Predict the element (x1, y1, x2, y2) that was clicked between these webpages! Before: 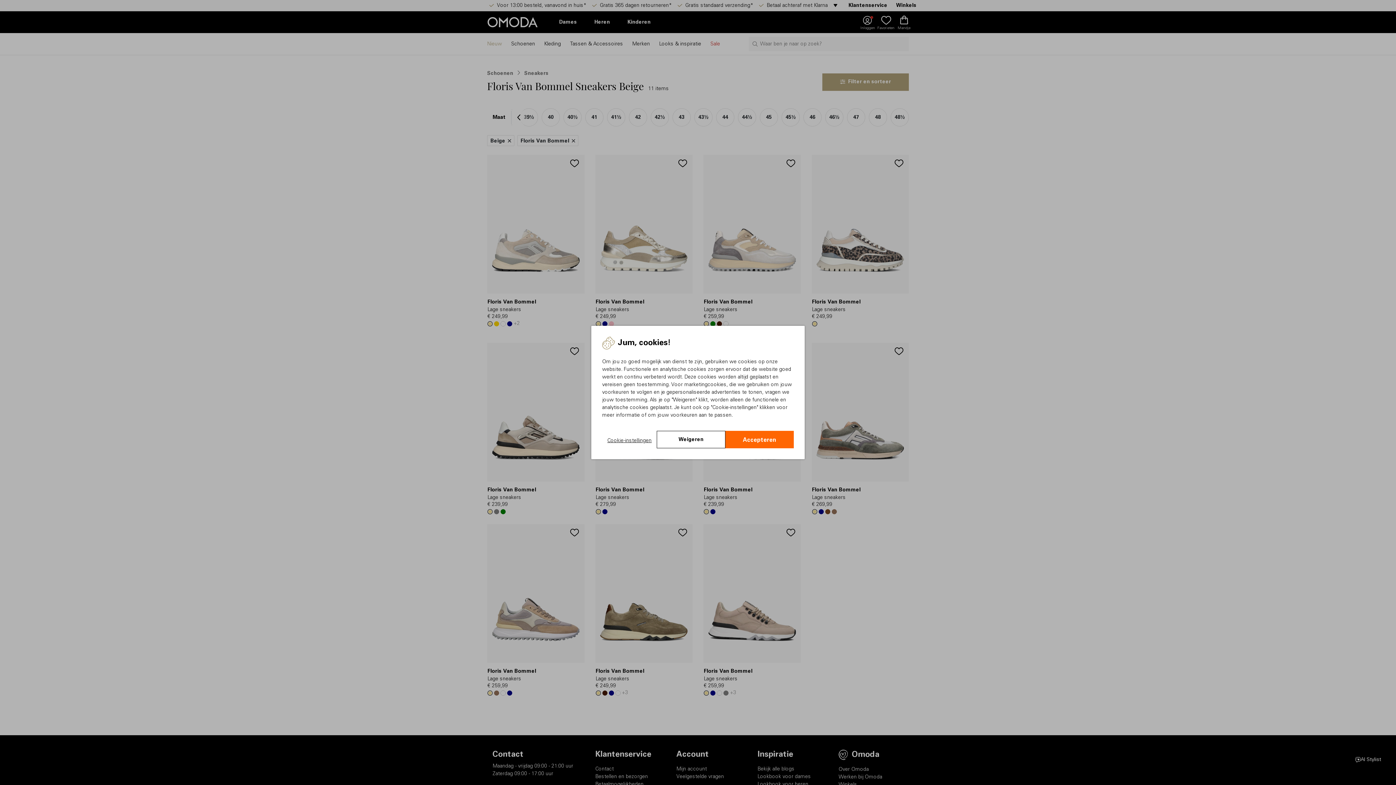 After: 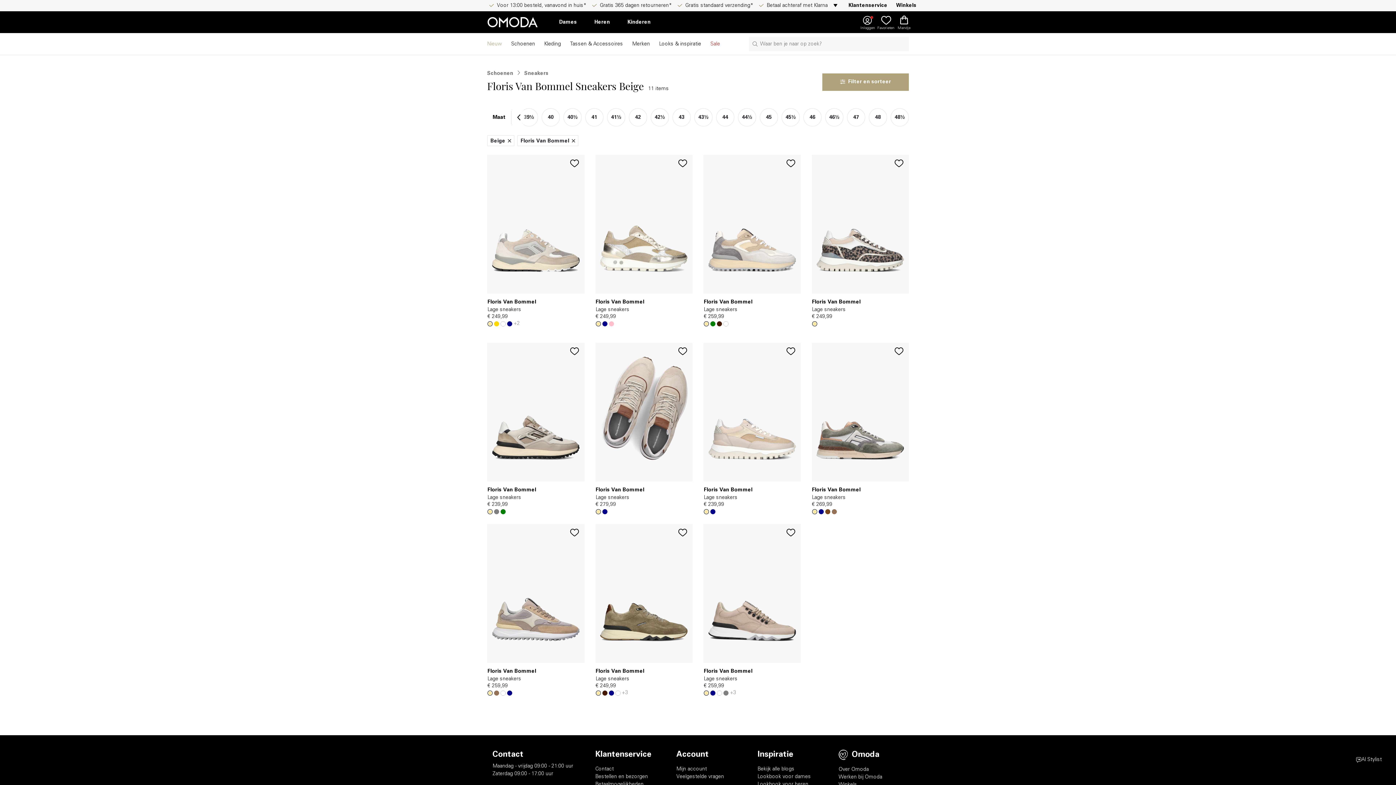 Action: label: Weigeren bbox: (657, 431, 725, 448)